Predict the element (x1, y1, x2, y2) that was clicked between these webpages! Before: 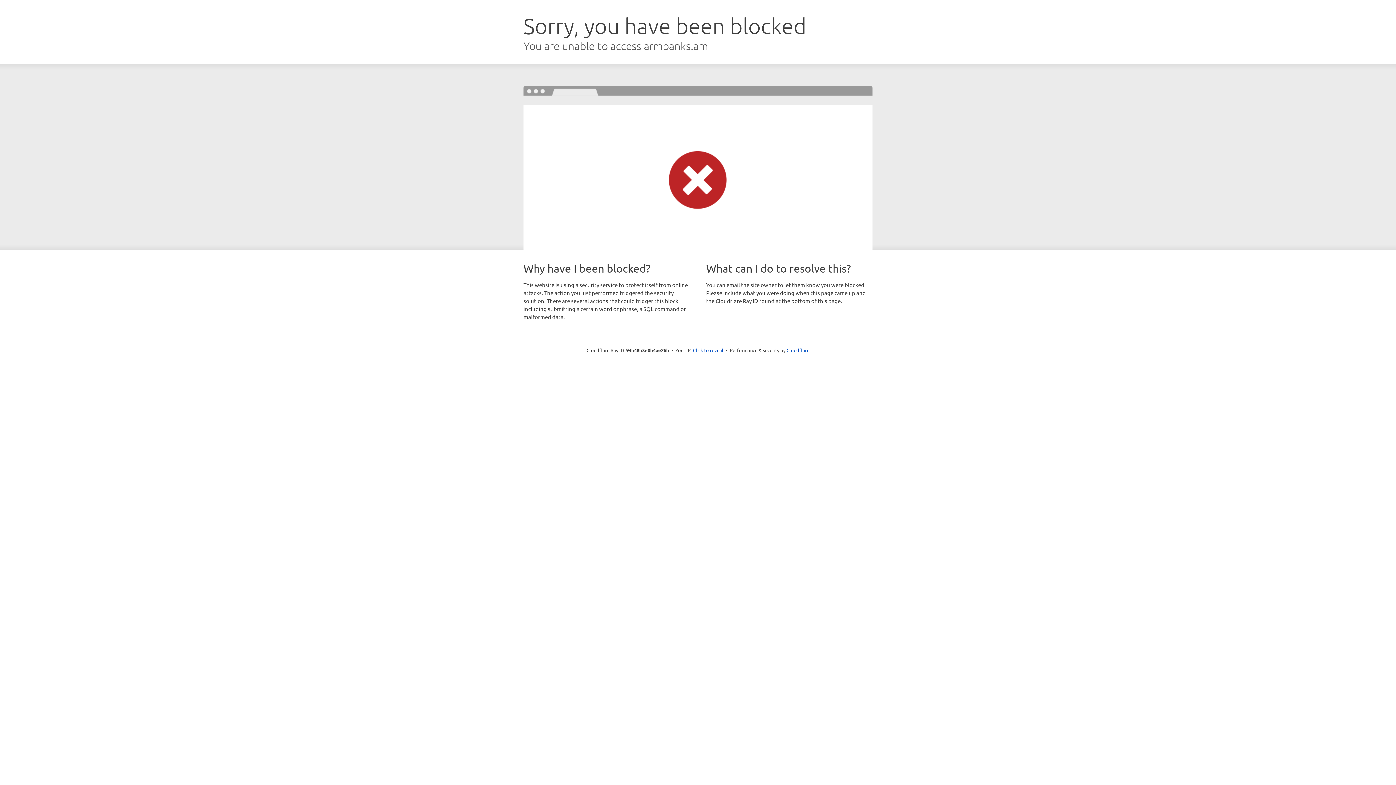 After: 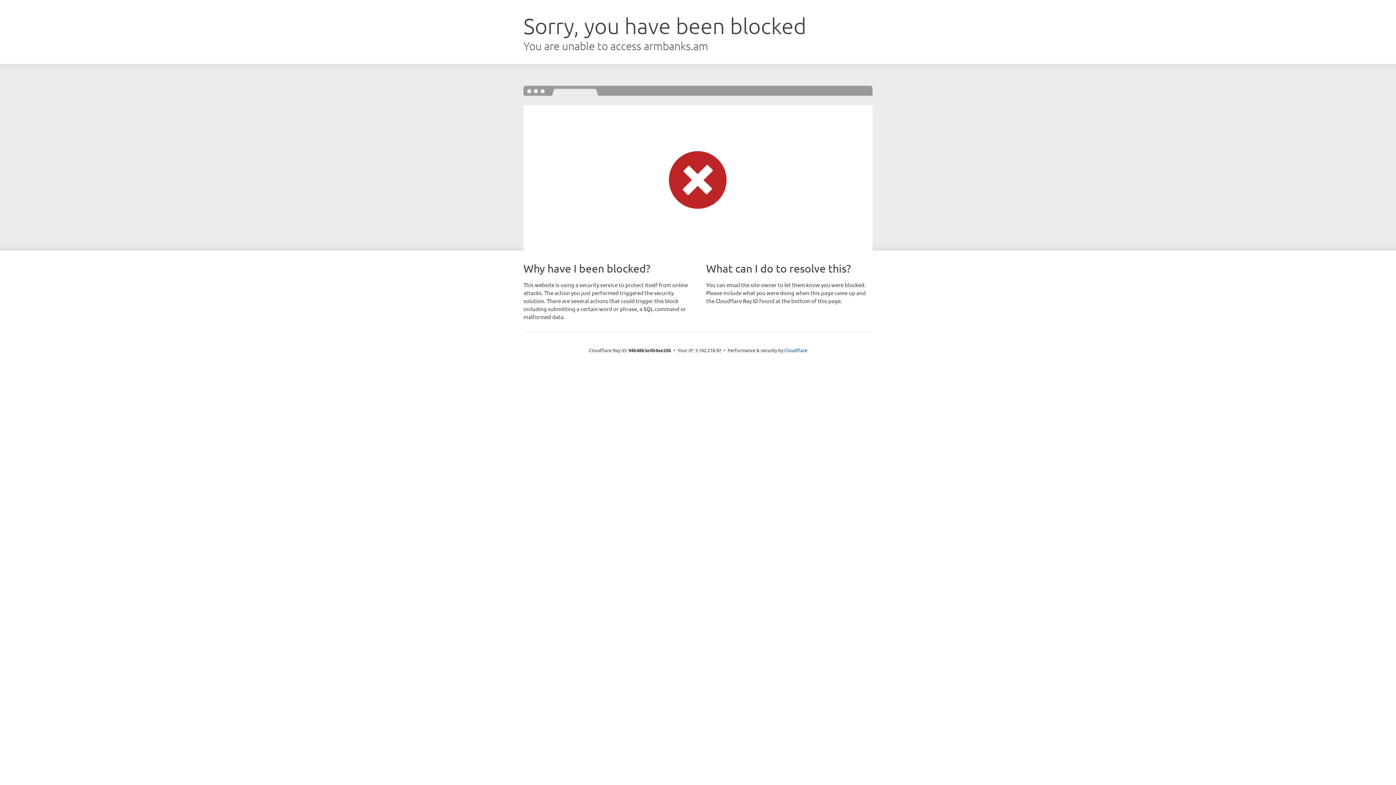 Action: bbox: (693, 346, 723, 353) label: Click to reveal